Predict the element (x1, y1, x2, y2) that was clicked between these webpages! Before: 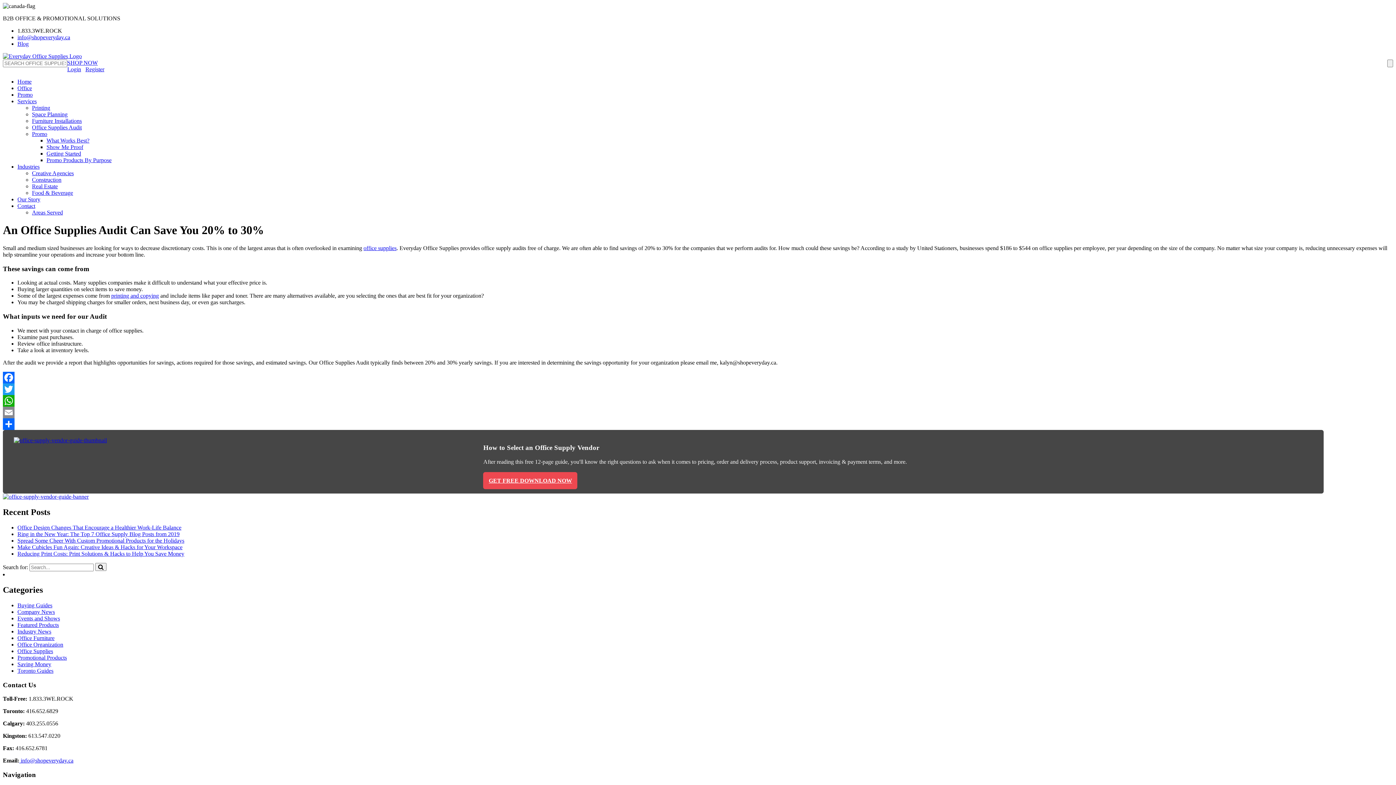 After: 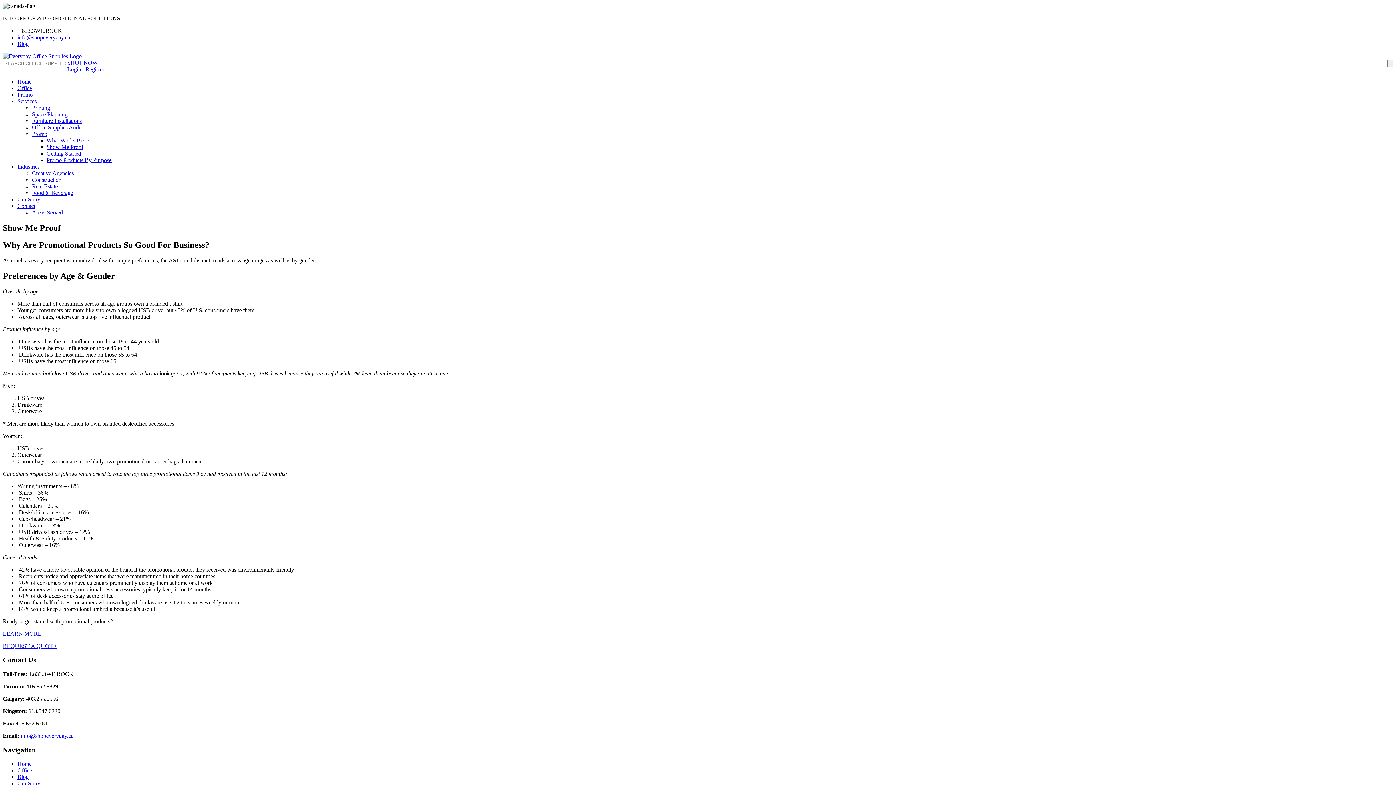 Action: bbox: (46, 144, 83, 150) label: Show Me Proof